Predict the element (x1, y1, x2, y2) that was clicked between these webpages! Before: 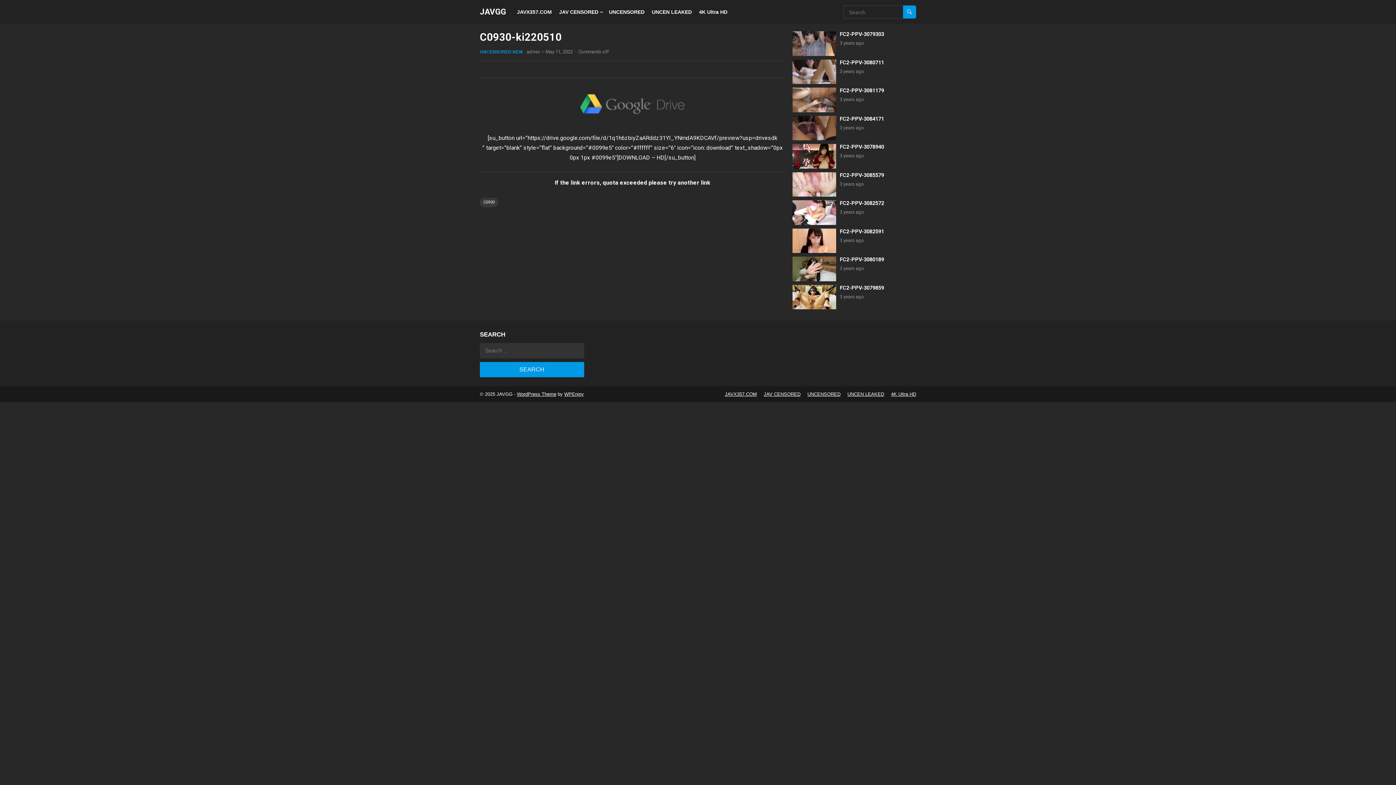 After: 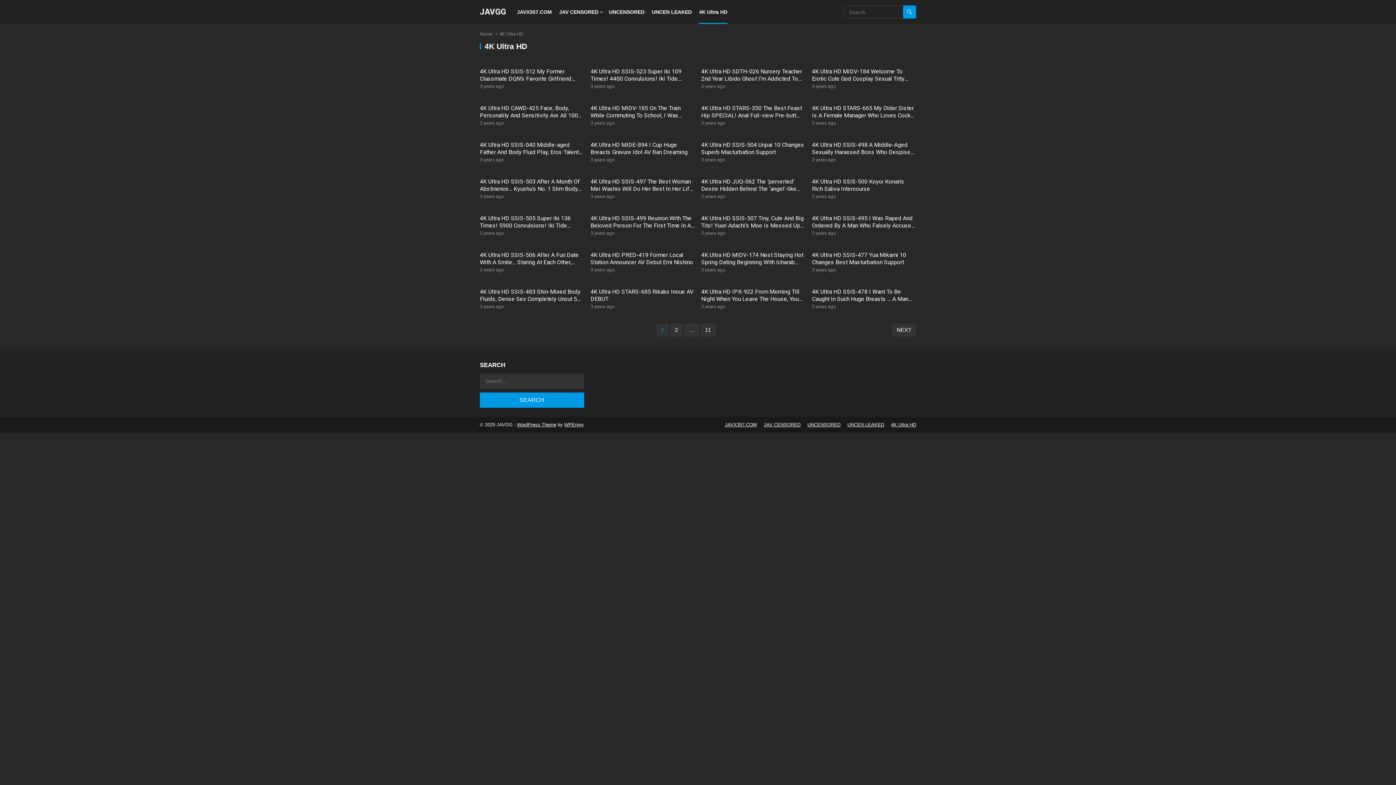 Action: bbox: (699, 0, 727, 24) label: 4K Ultra HD